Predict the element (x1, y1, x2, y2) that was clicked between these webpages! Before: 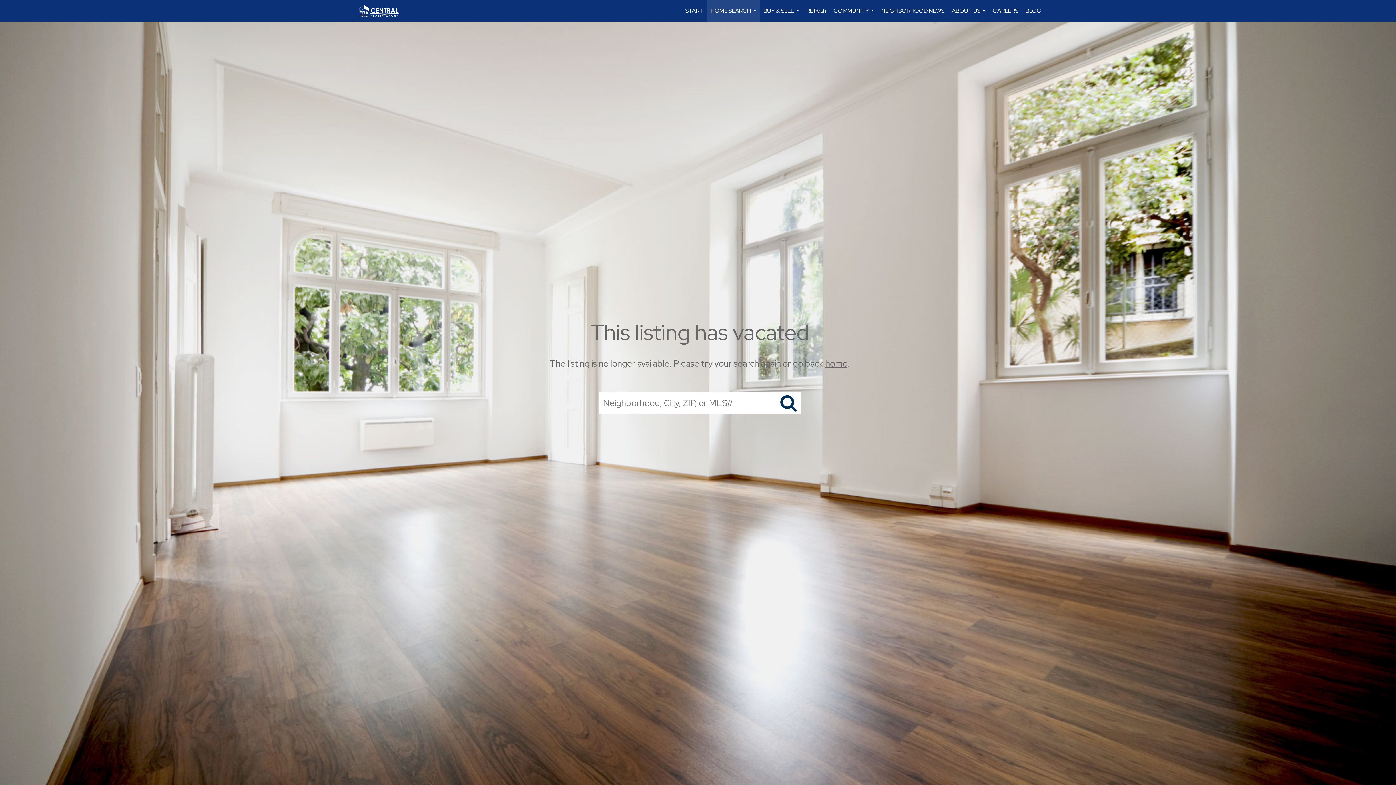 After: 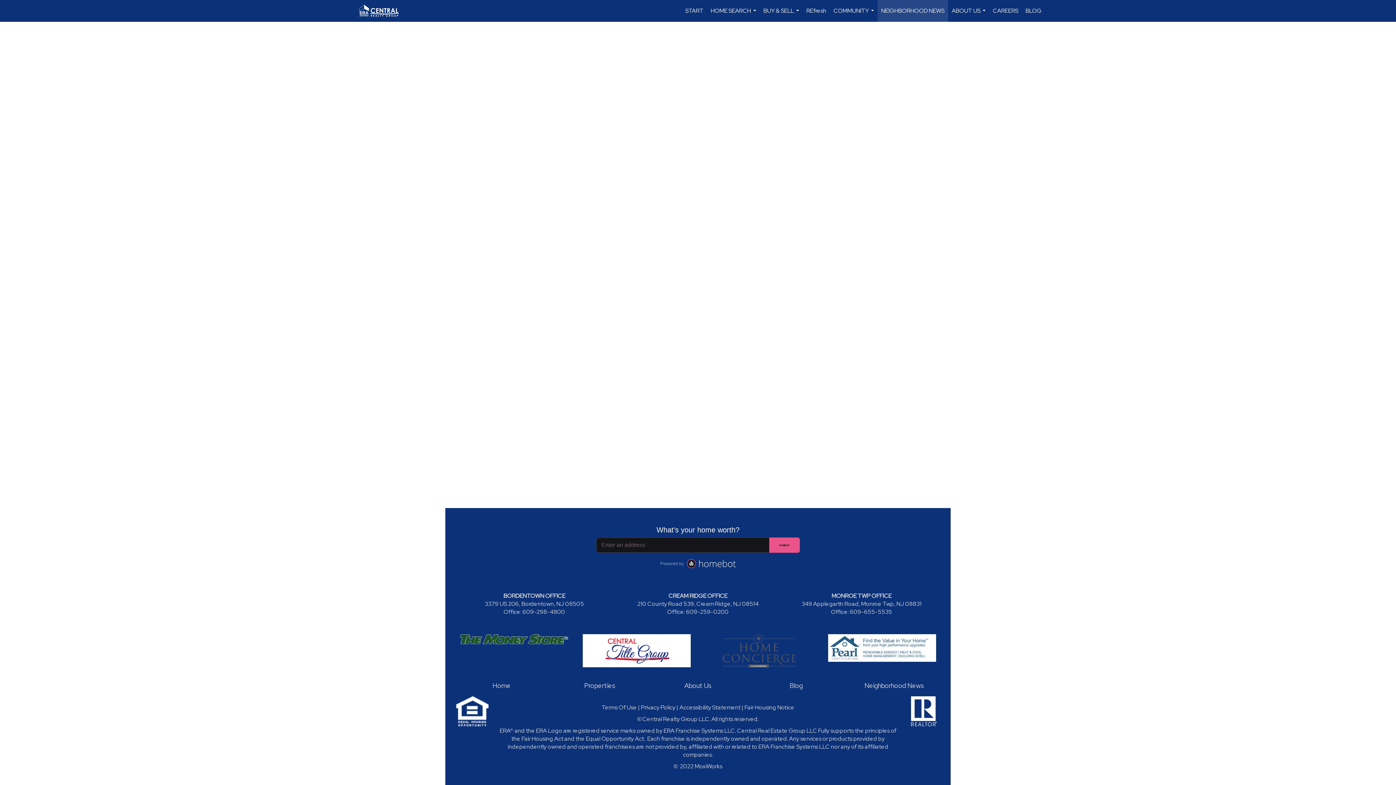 Action: bbox: (877, 0, 948, 21) label: NEIGHBORHOOD NEWS